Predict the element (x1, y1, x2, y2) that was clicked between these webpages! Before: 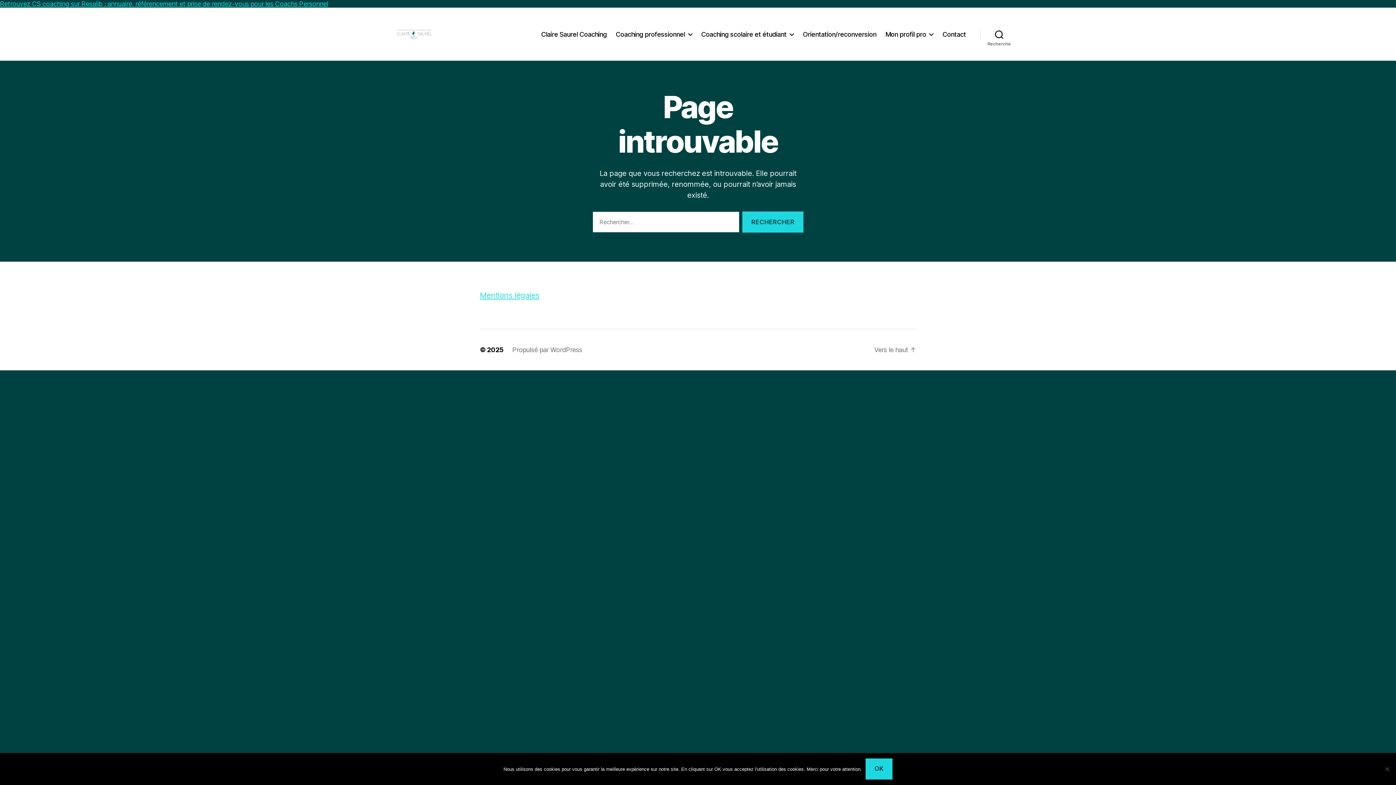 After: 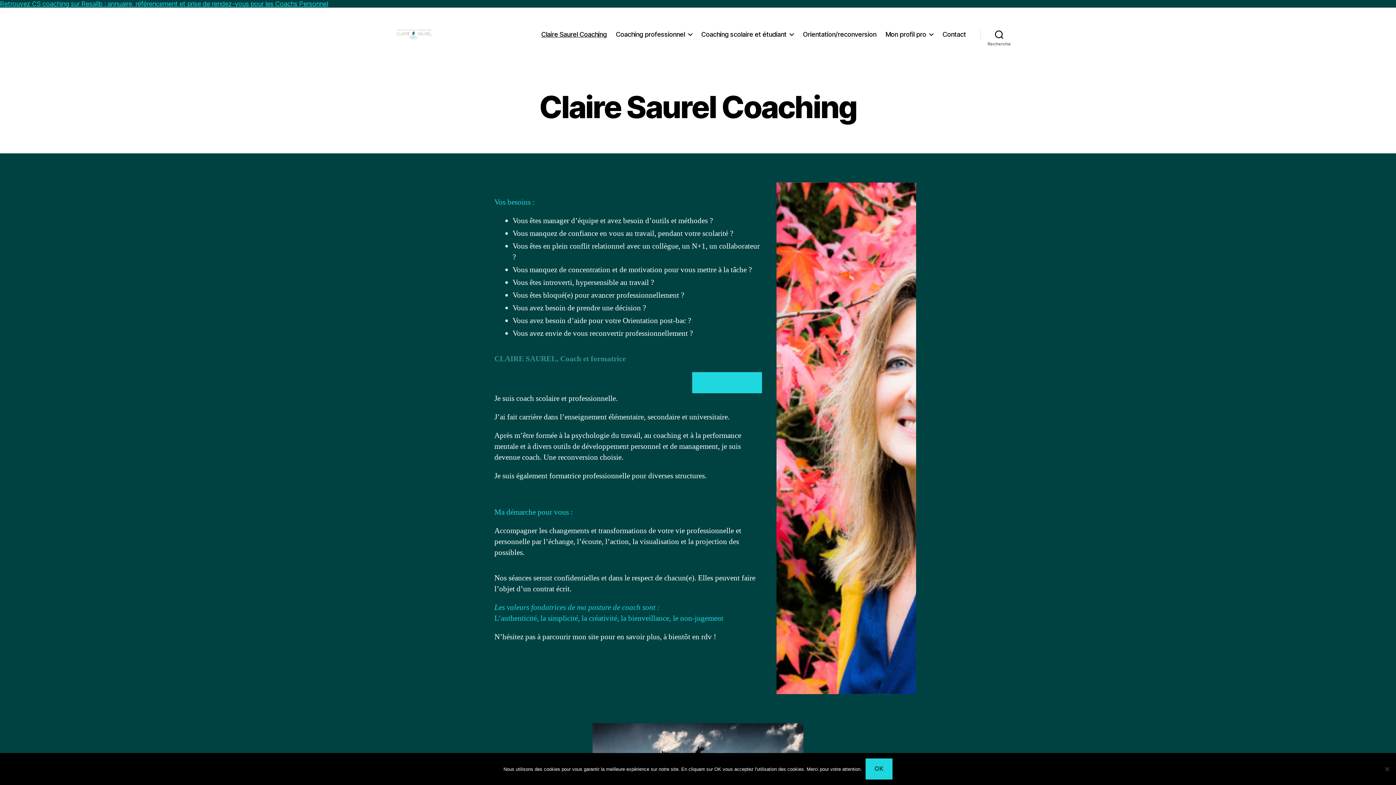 Action: bbox: (541, 30, 606, 38) label: Claire Saurel Coaching